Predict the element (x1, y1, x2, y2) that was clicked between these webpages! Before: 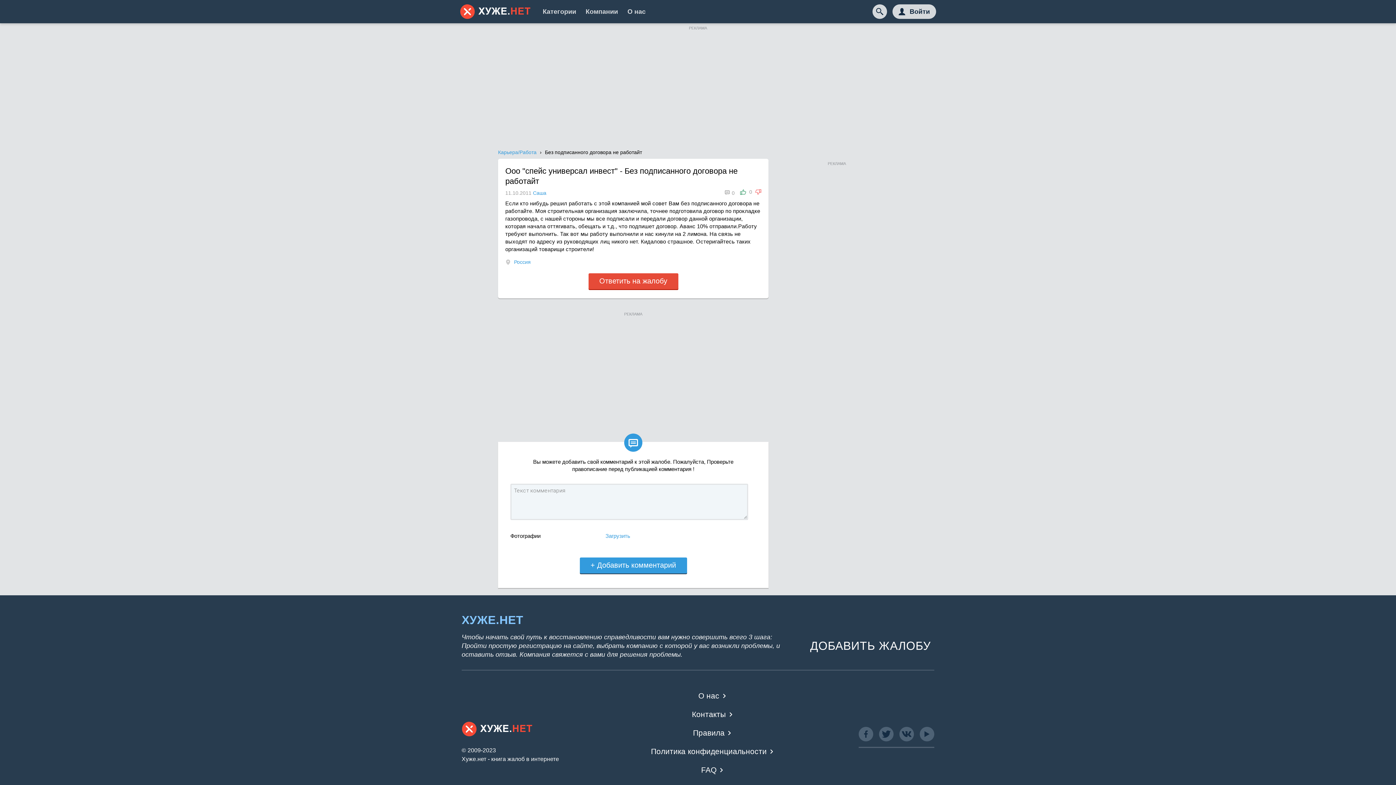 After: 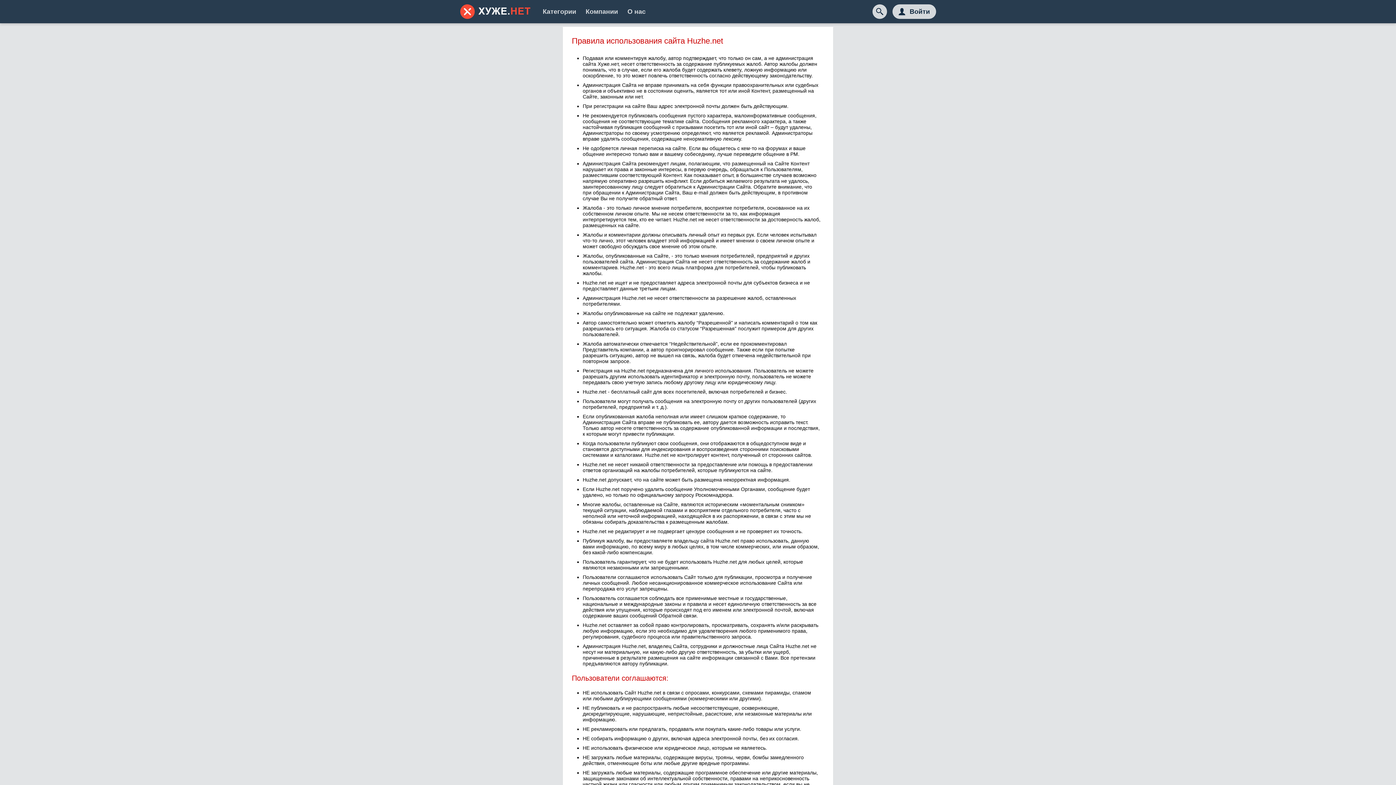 Action: bbox: (687, 728, 731, 738) label: Правила